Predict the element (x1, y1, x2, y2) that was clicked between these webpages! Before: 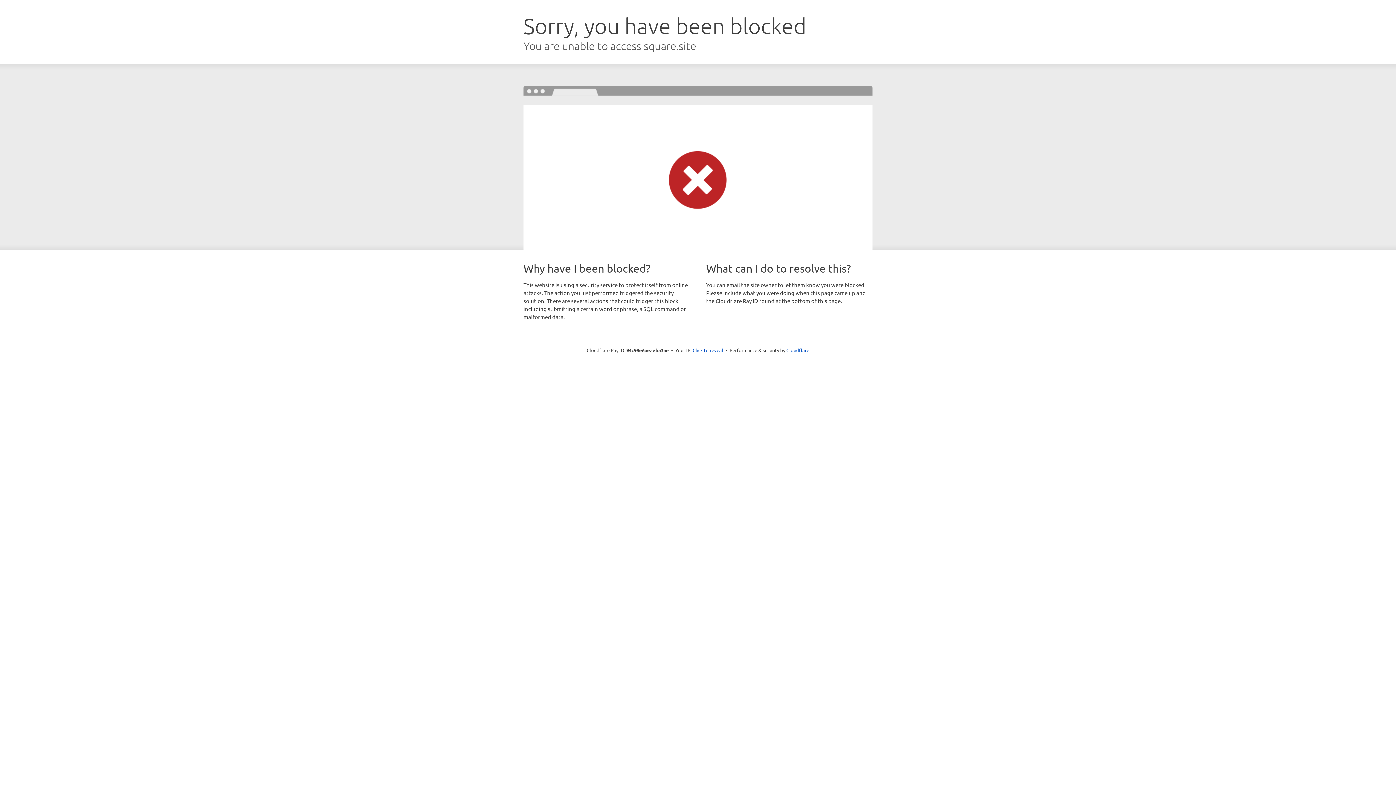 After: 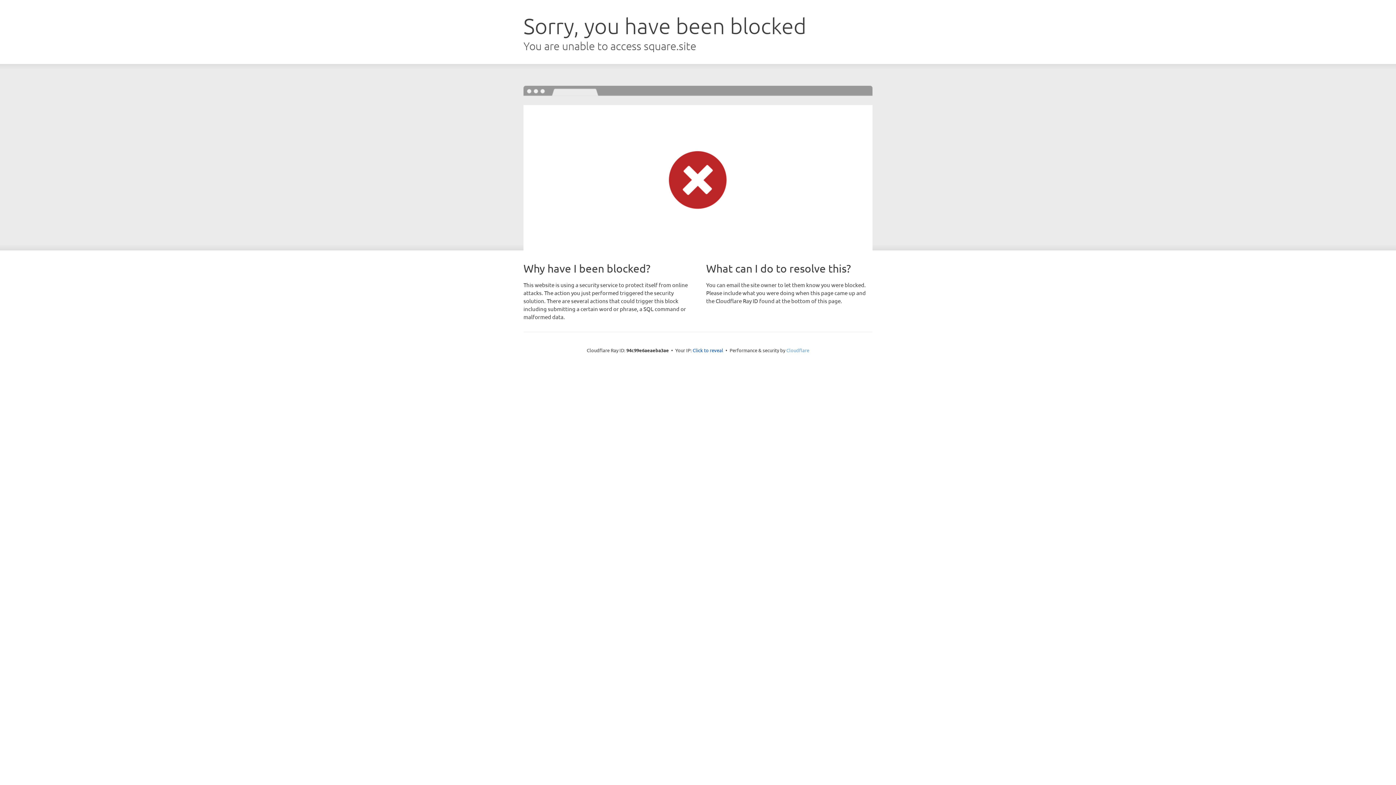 Action: label: Cloudflare bbox: (786, 347, 809, 353)